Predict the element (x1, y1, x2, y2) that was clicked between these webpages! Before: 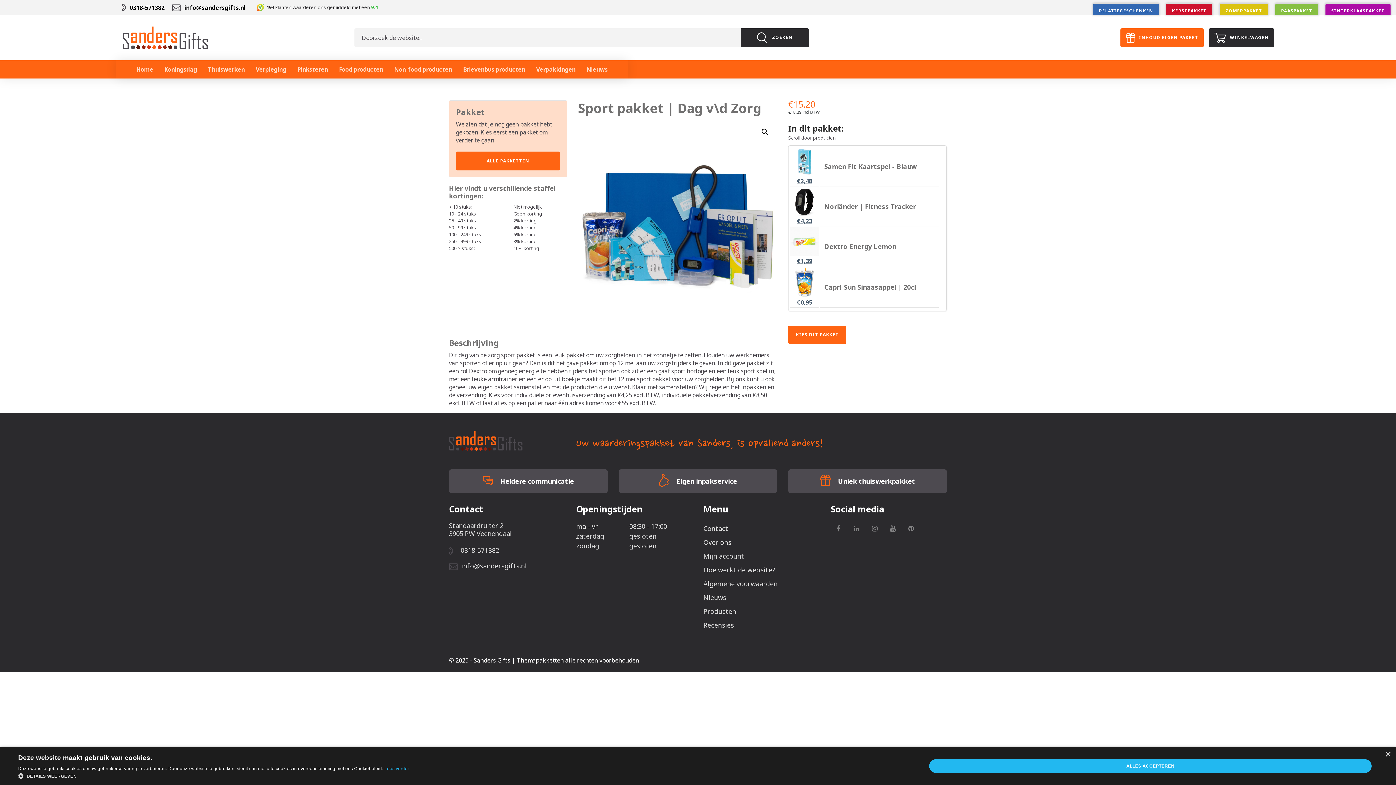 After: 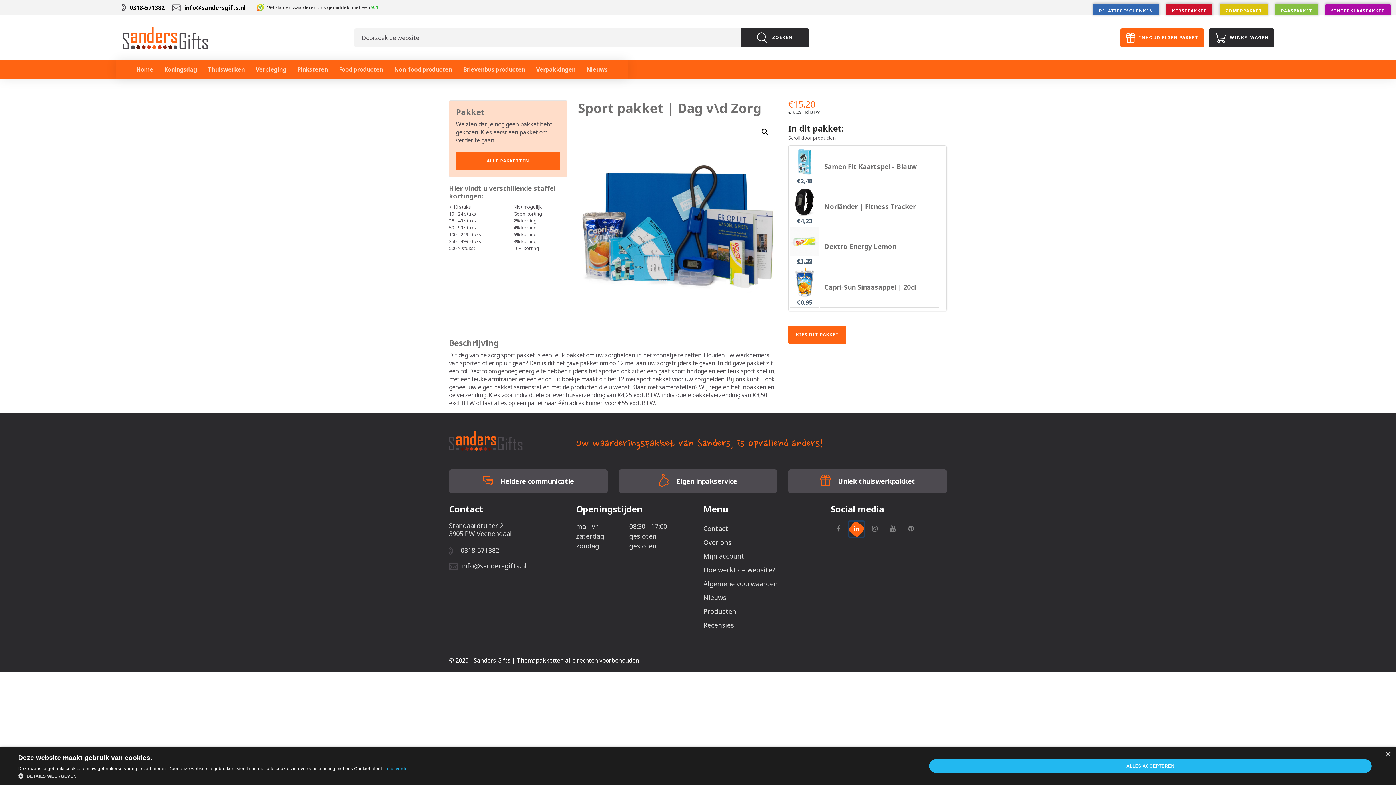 Action: bbox: (849, 521, 864, 537)